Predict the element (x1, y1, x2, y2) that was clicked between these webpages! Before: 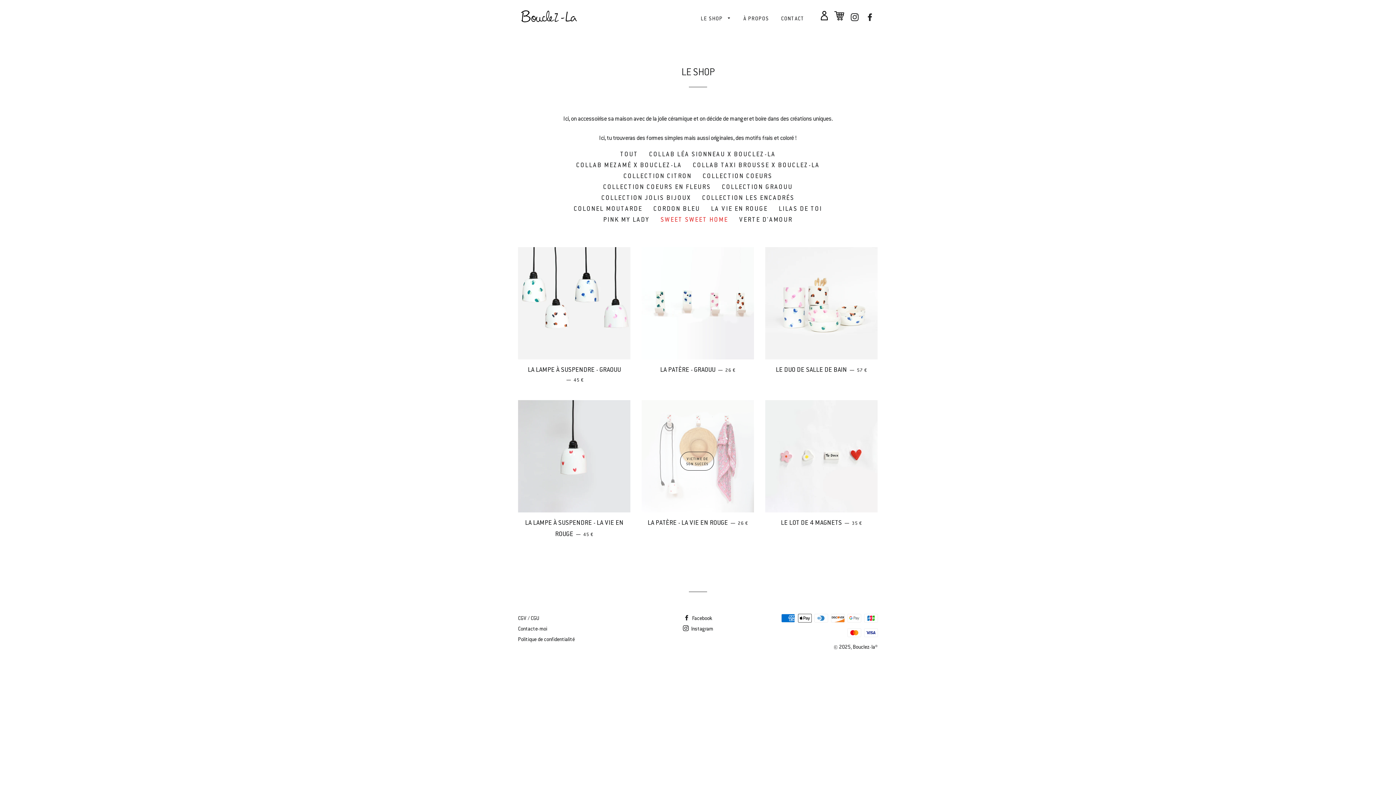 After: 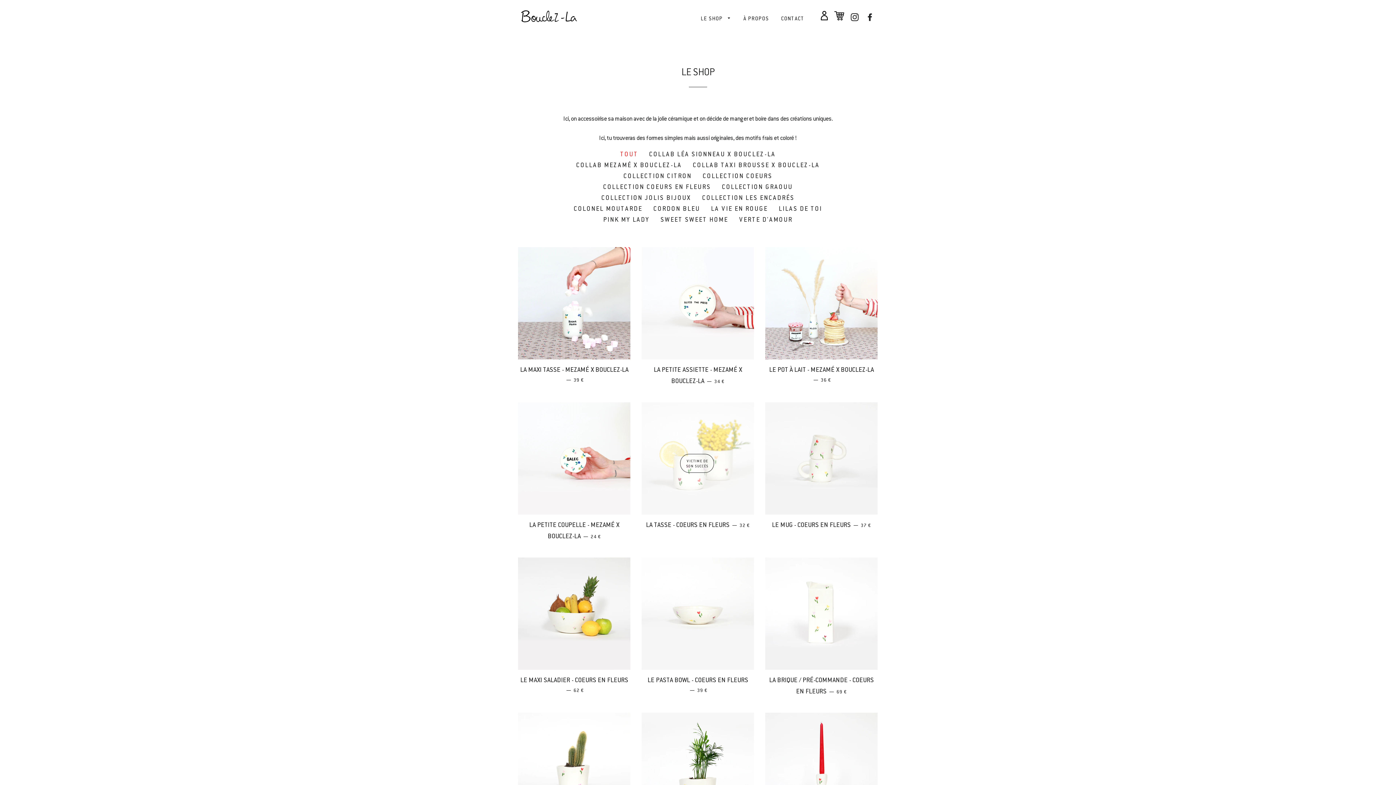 Action: bbox: (695, 8, 737, 28) label: LE SHOP 